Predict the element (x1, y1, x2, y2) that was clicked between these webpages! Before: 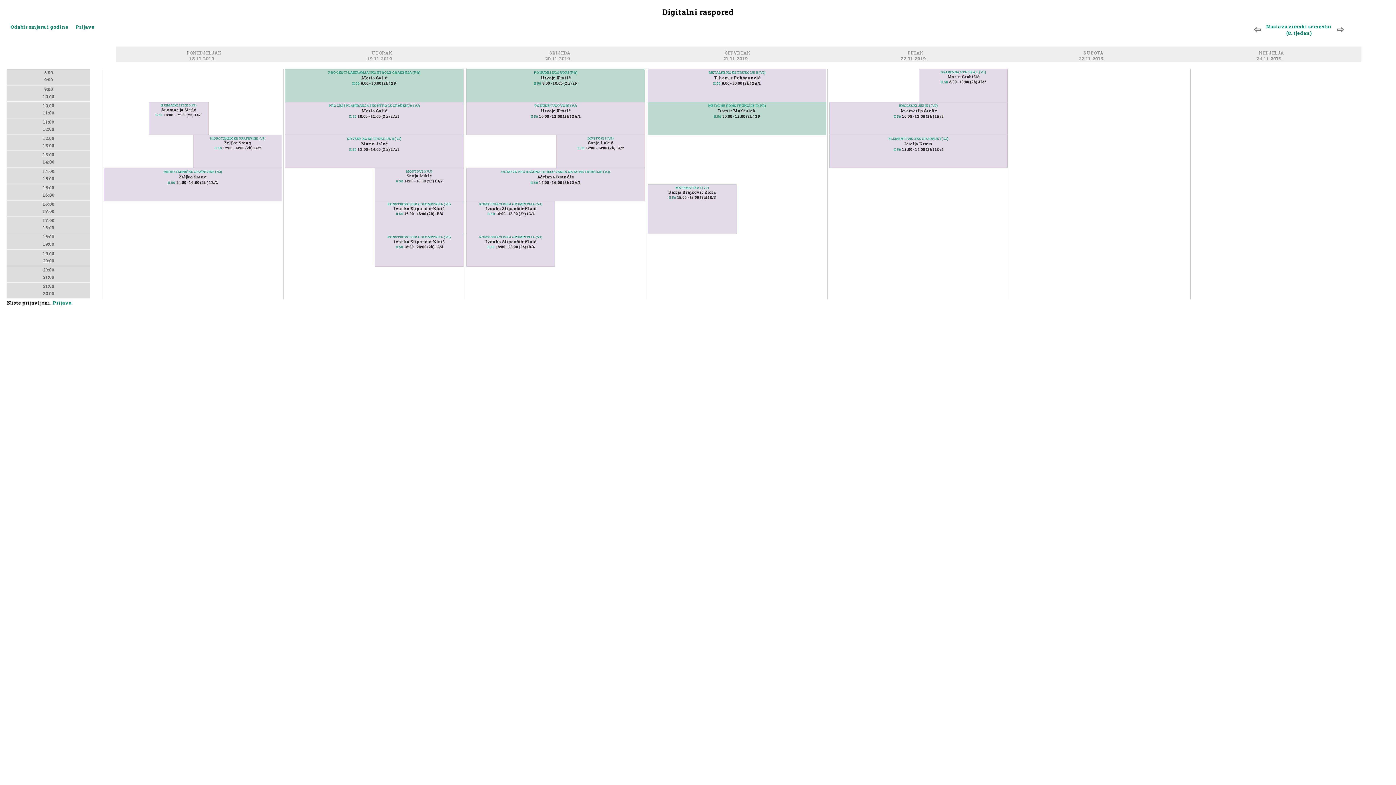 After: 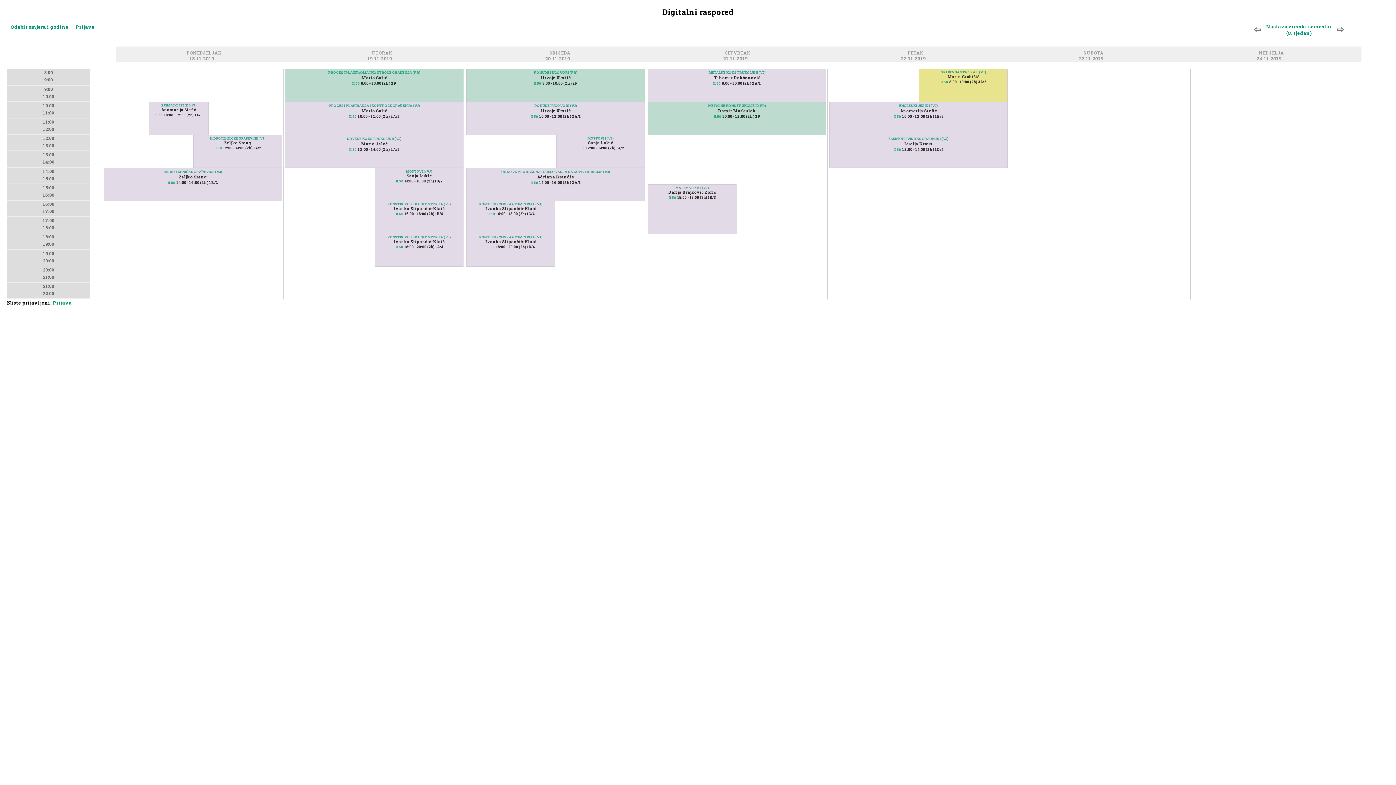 Action: bbox: (919, 70, 1007, 74) label: GRAĐEVNA STATIKA II (VJ)